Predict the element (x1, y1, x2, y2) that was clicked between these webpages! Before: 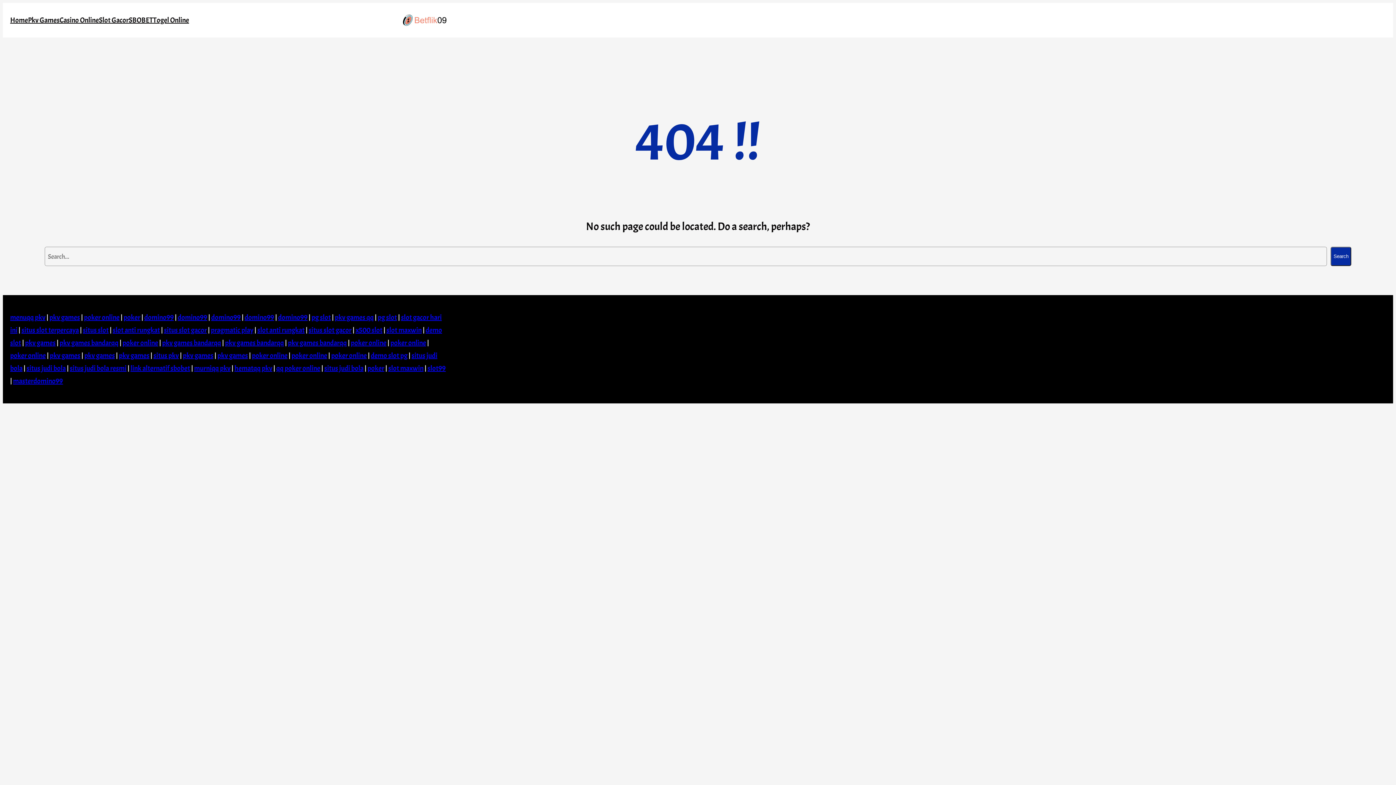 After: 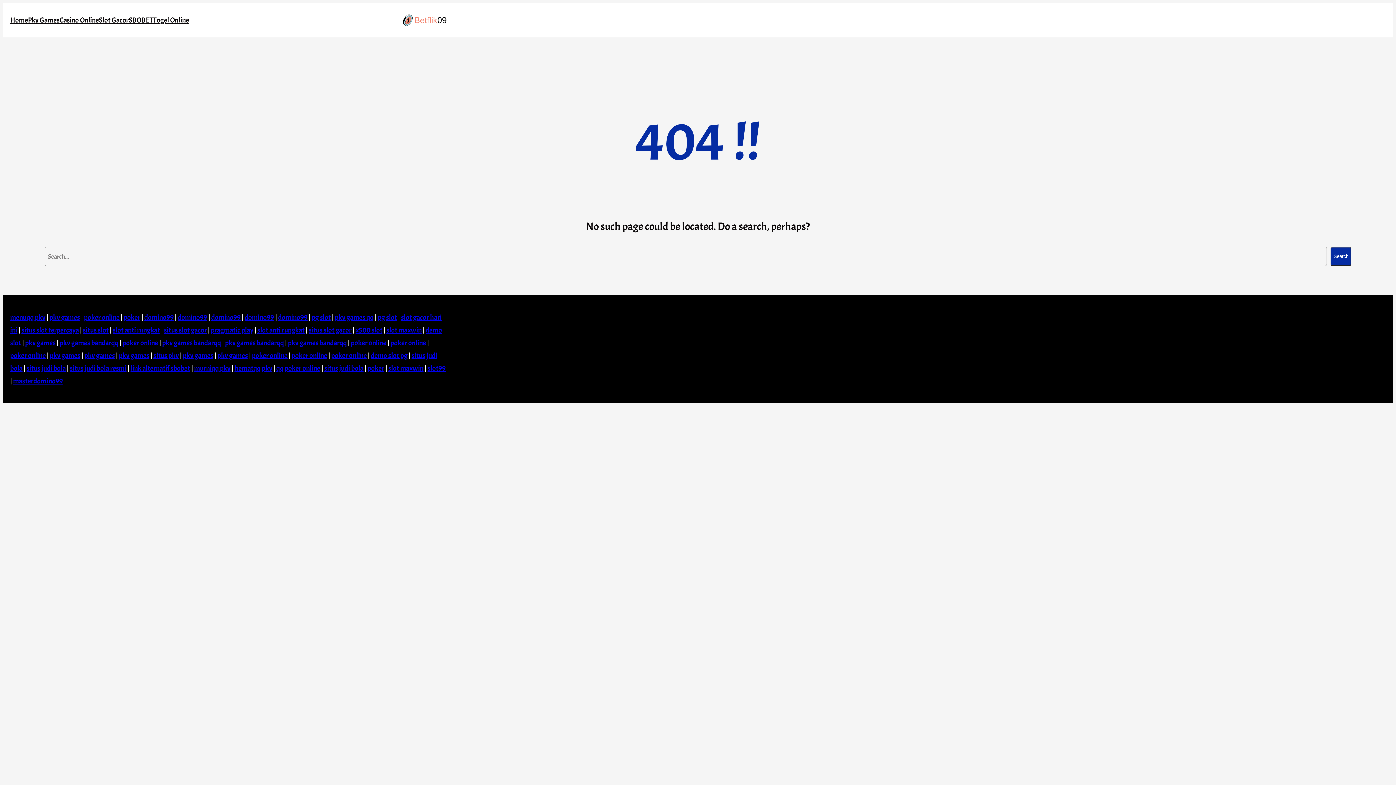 Action: bbox: (123, 313, 140, 322) label: poker